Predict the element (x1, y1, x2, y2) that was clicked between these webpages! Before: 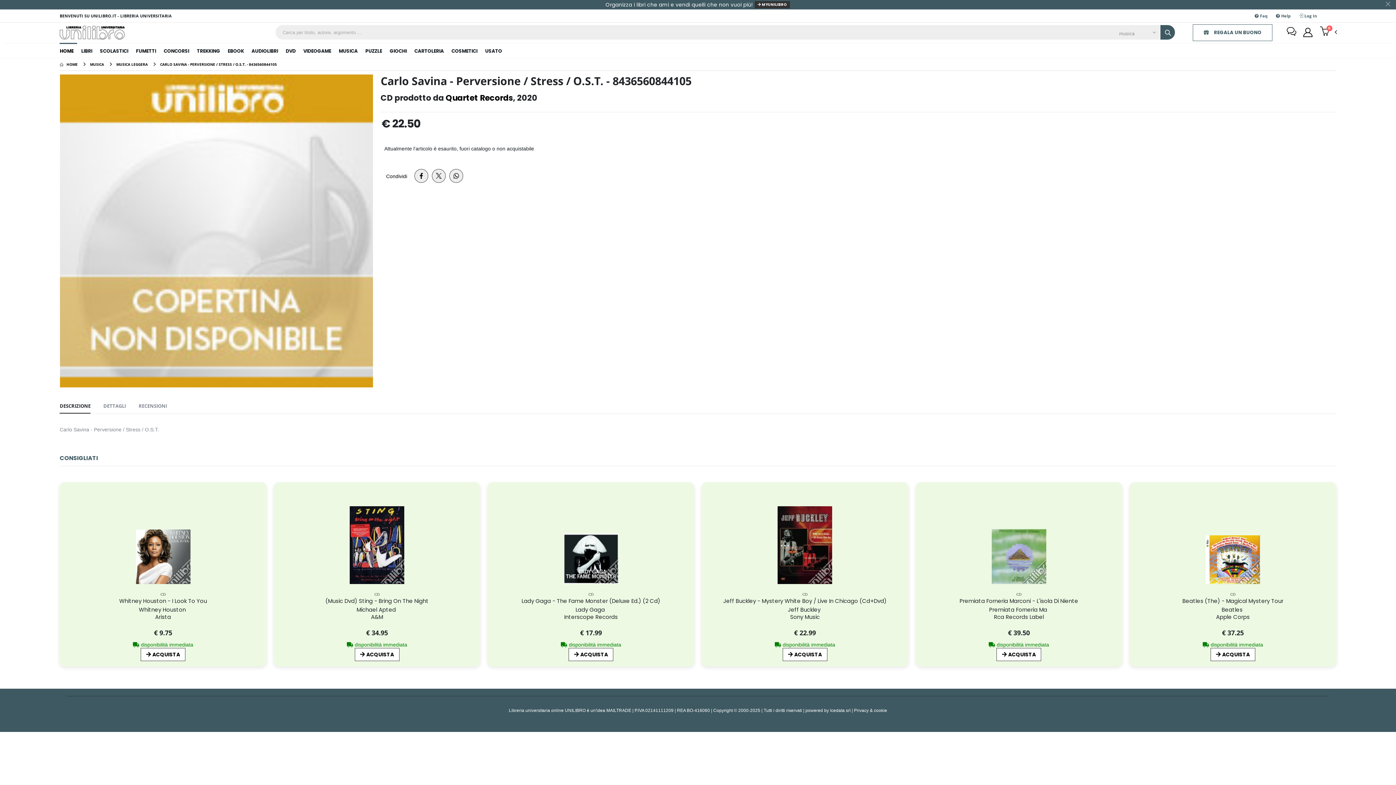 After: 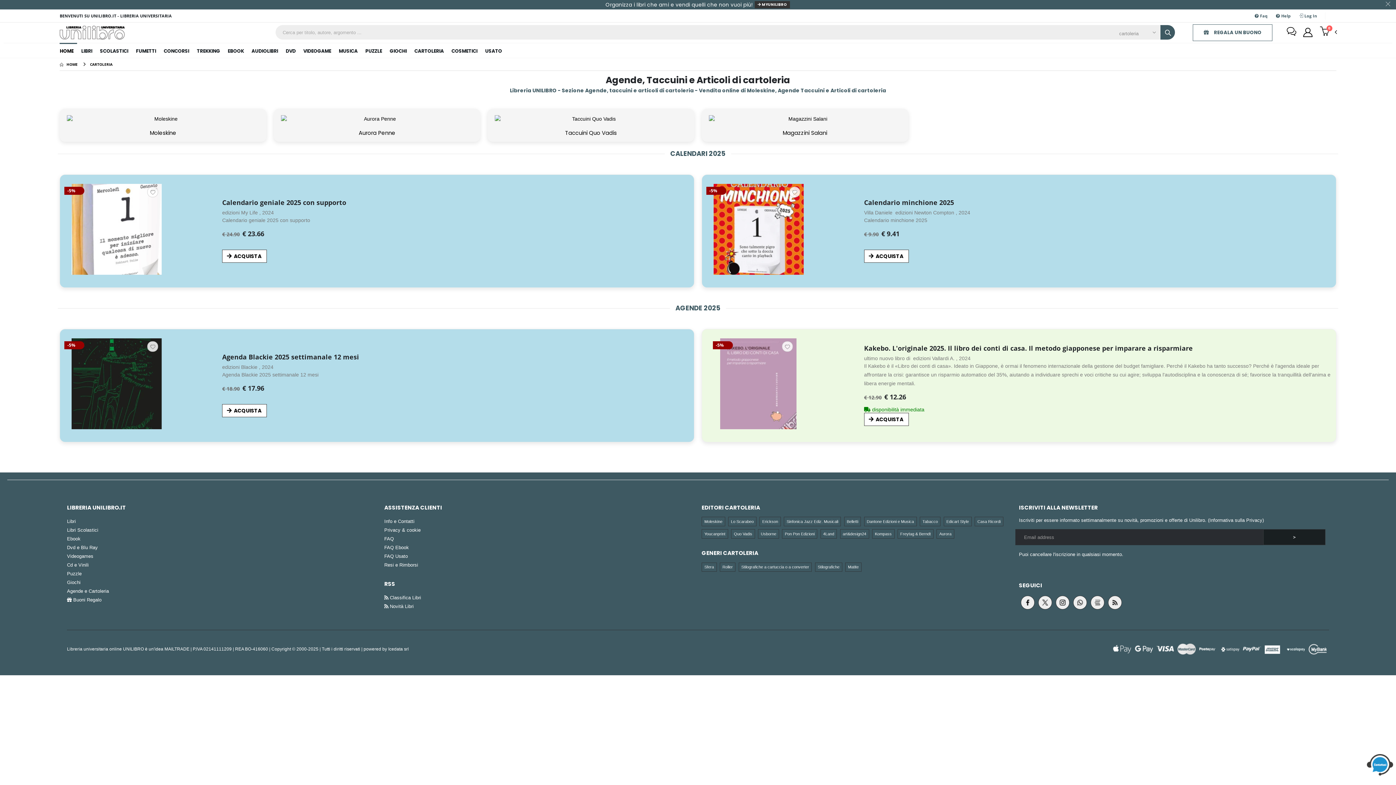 Action: bbox: (410, 42, 447, 57) label: CARTOLERIA